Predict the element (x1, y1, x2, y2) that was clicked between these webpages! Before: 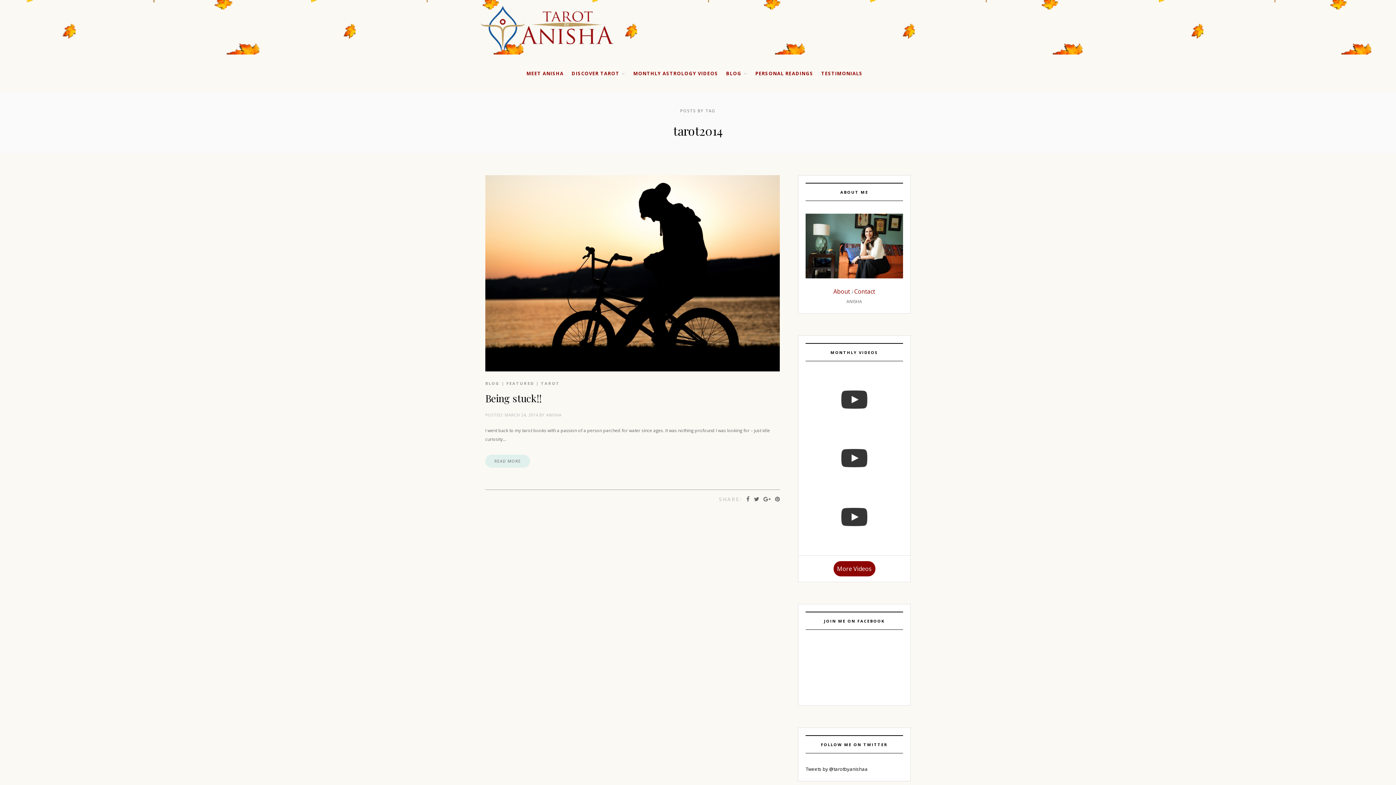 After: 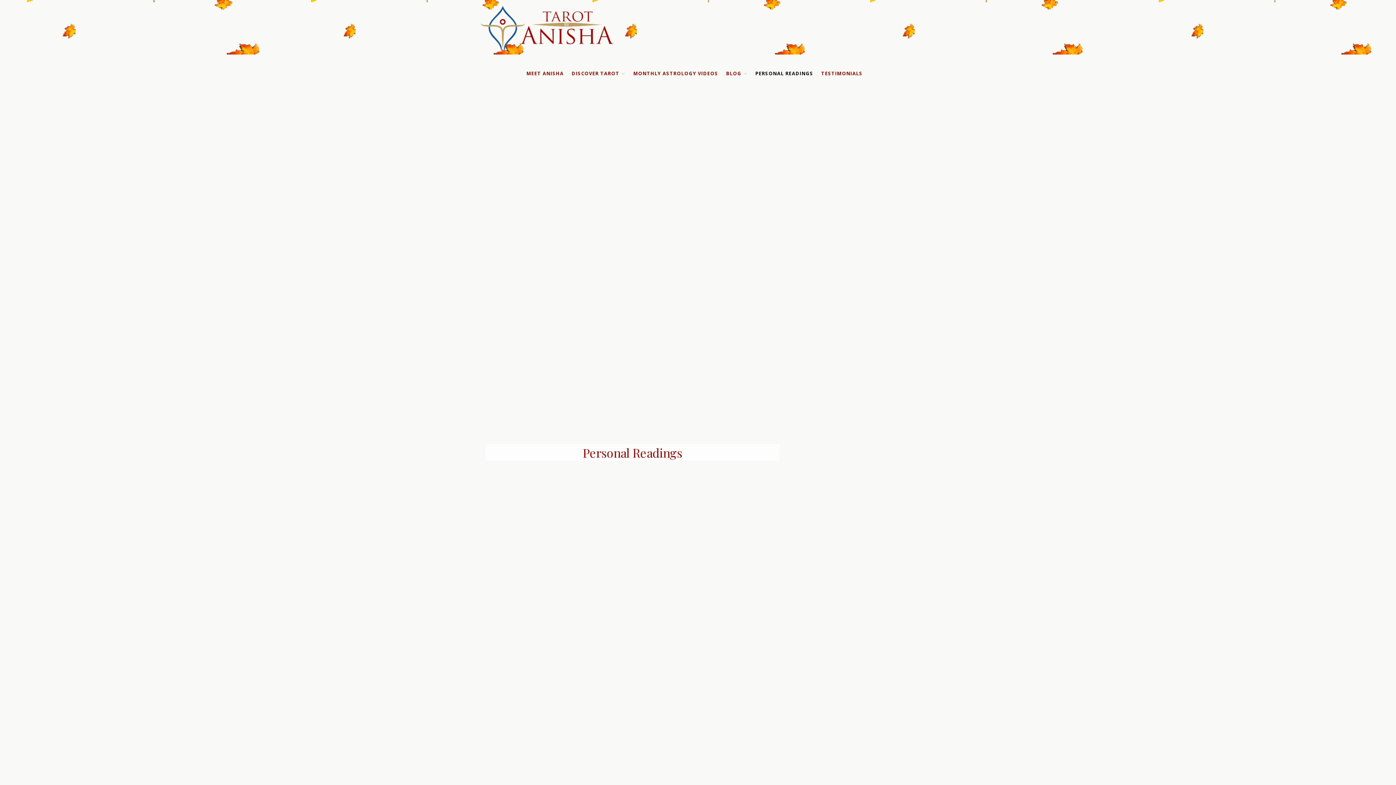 Action: bbox: (755, 60, 813, 86) label: PERSONAL READINGS